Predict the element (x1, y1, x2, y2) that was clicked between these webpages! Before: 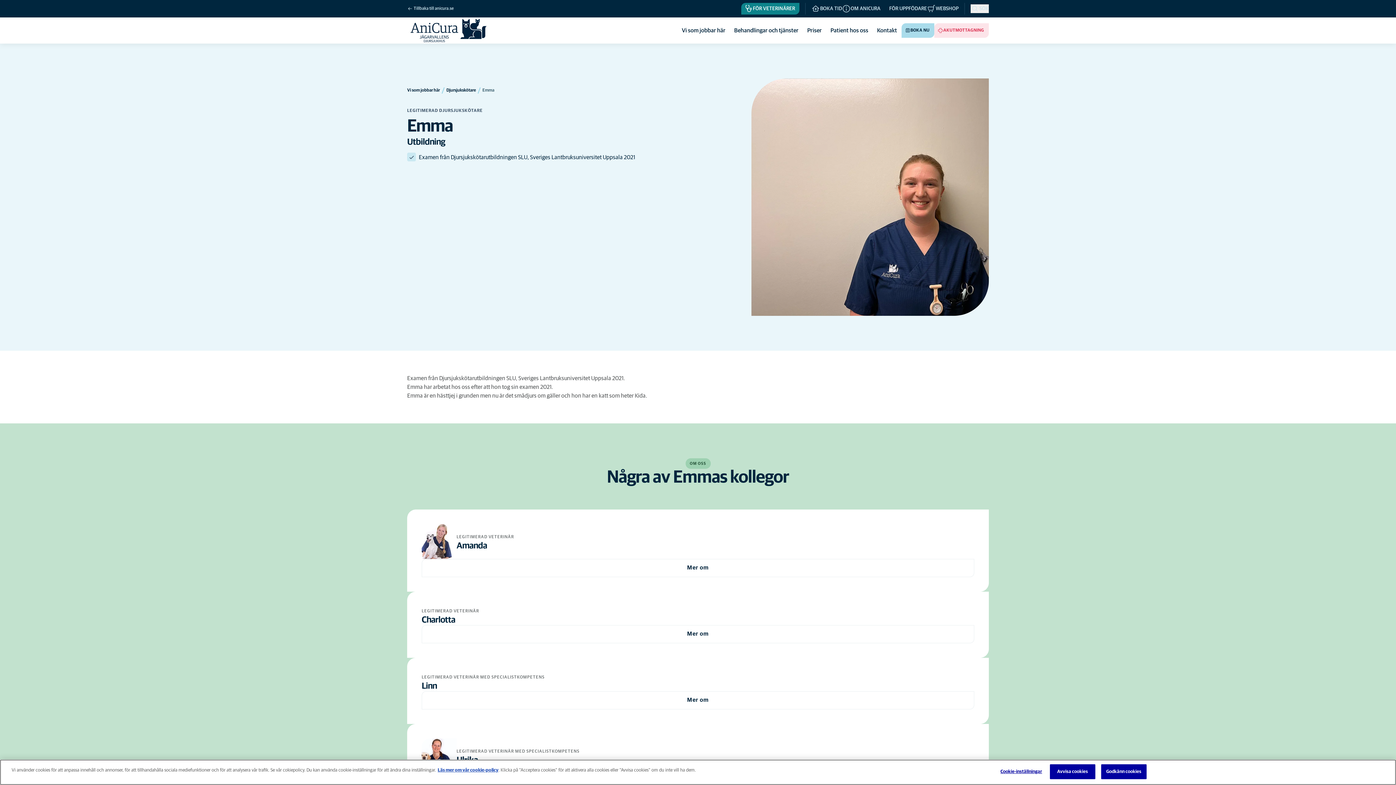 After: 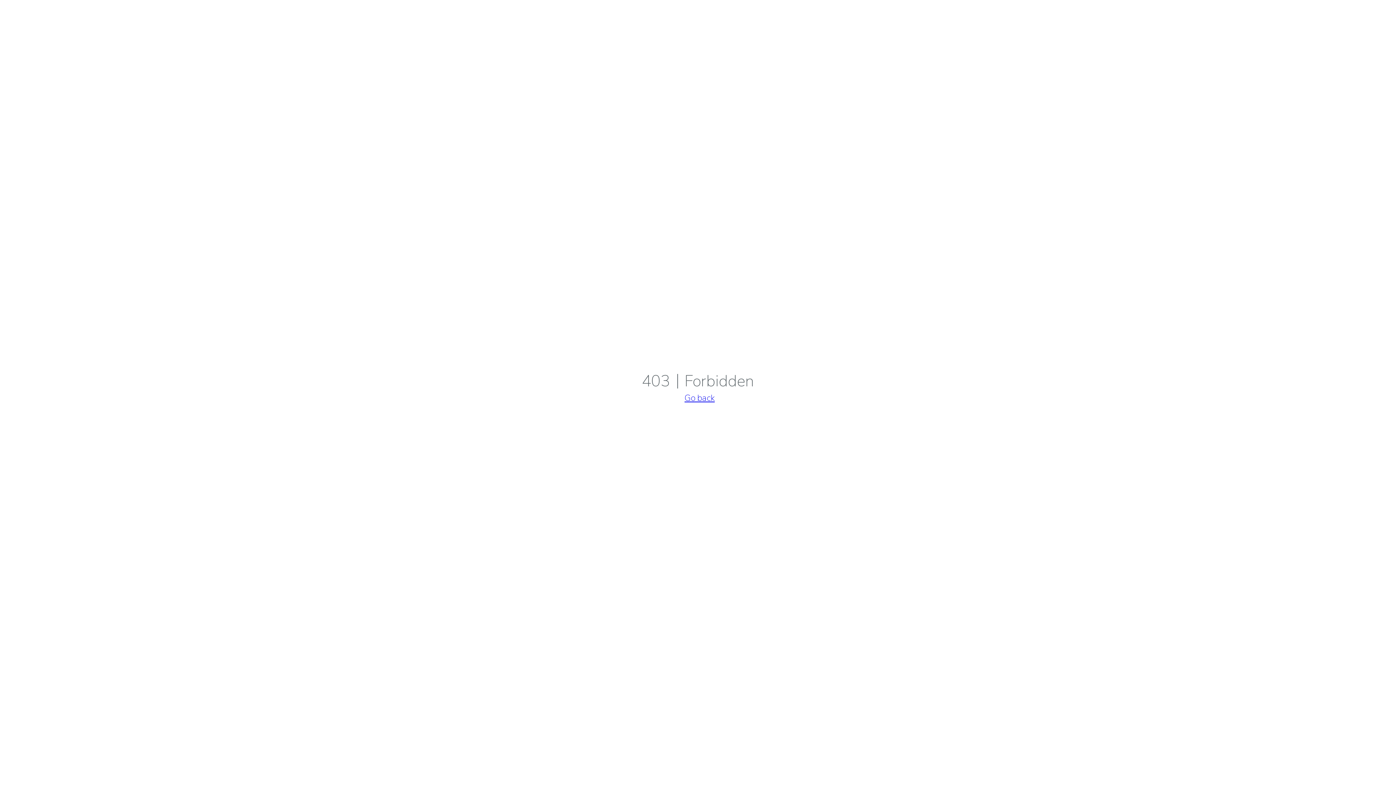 Action: bbox: (927, 2, 958, 14) label: WEBSHOP